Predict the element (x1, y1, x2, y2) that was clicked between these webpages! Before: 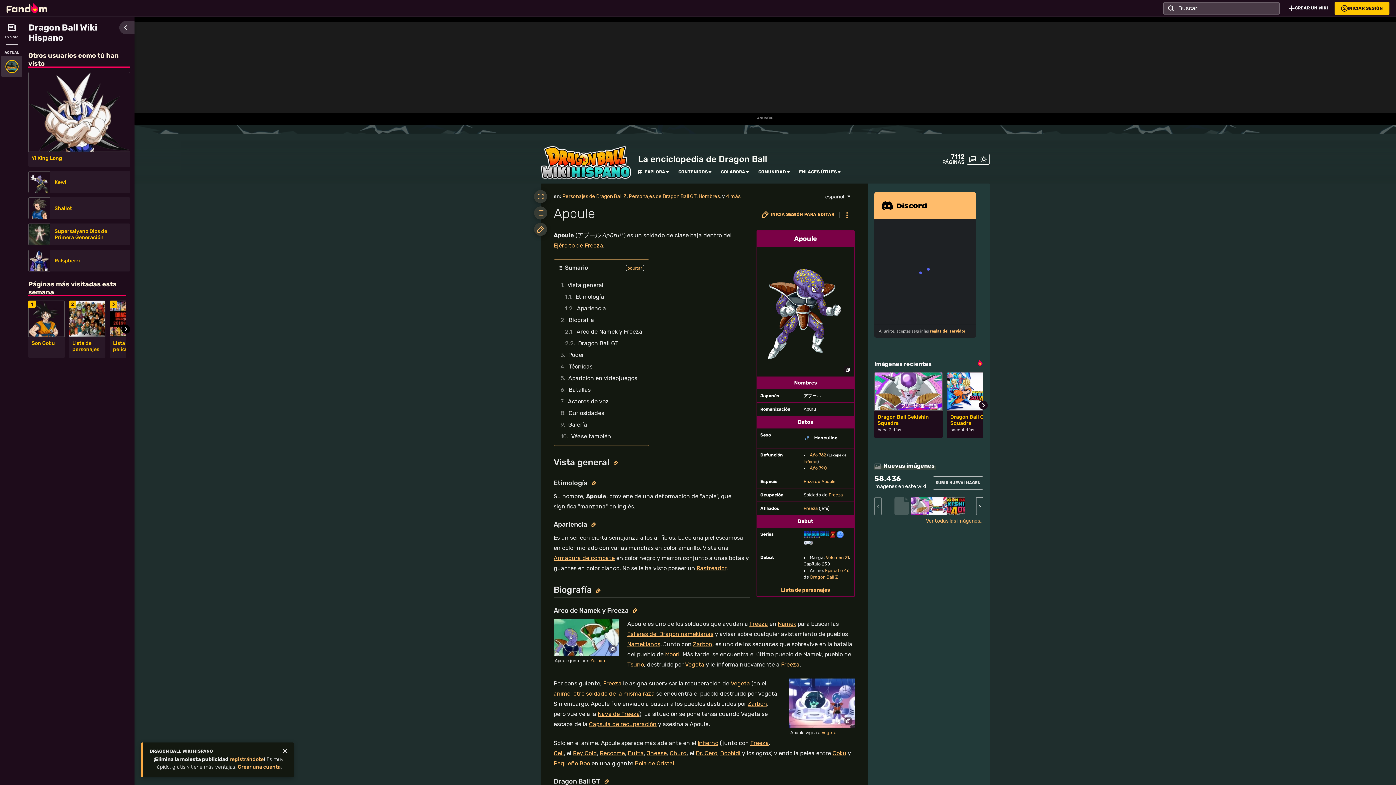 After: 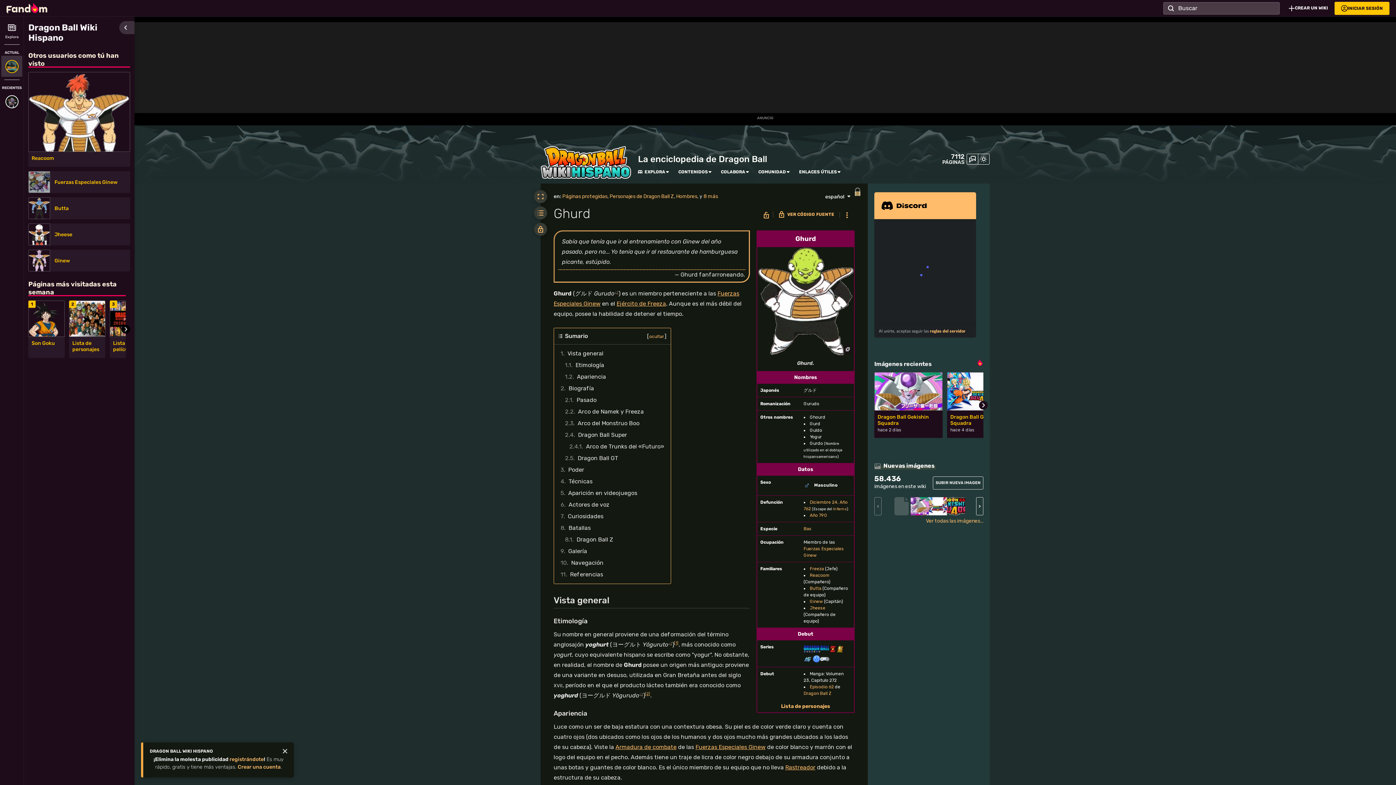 Action: bbox: (669, 750, 686, 757) label: Ghurd